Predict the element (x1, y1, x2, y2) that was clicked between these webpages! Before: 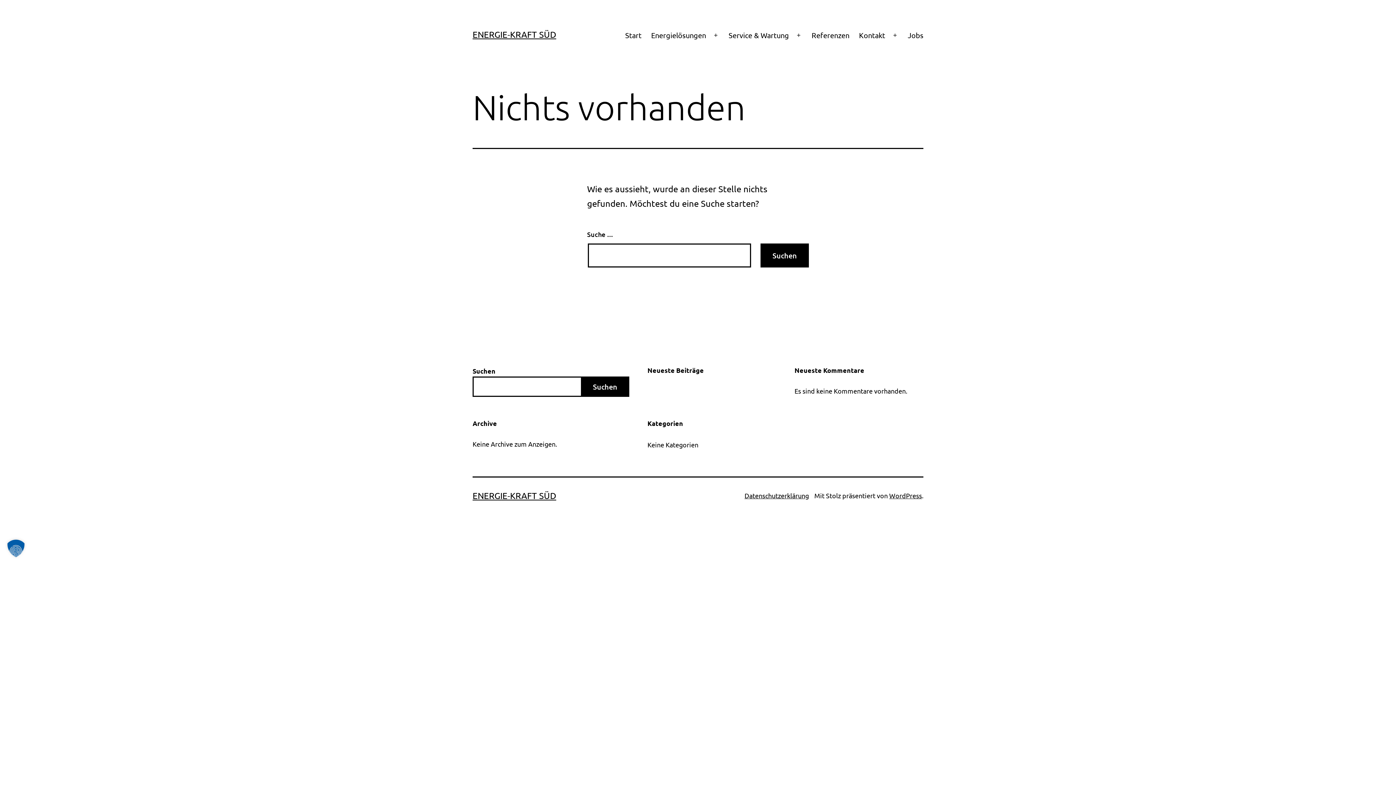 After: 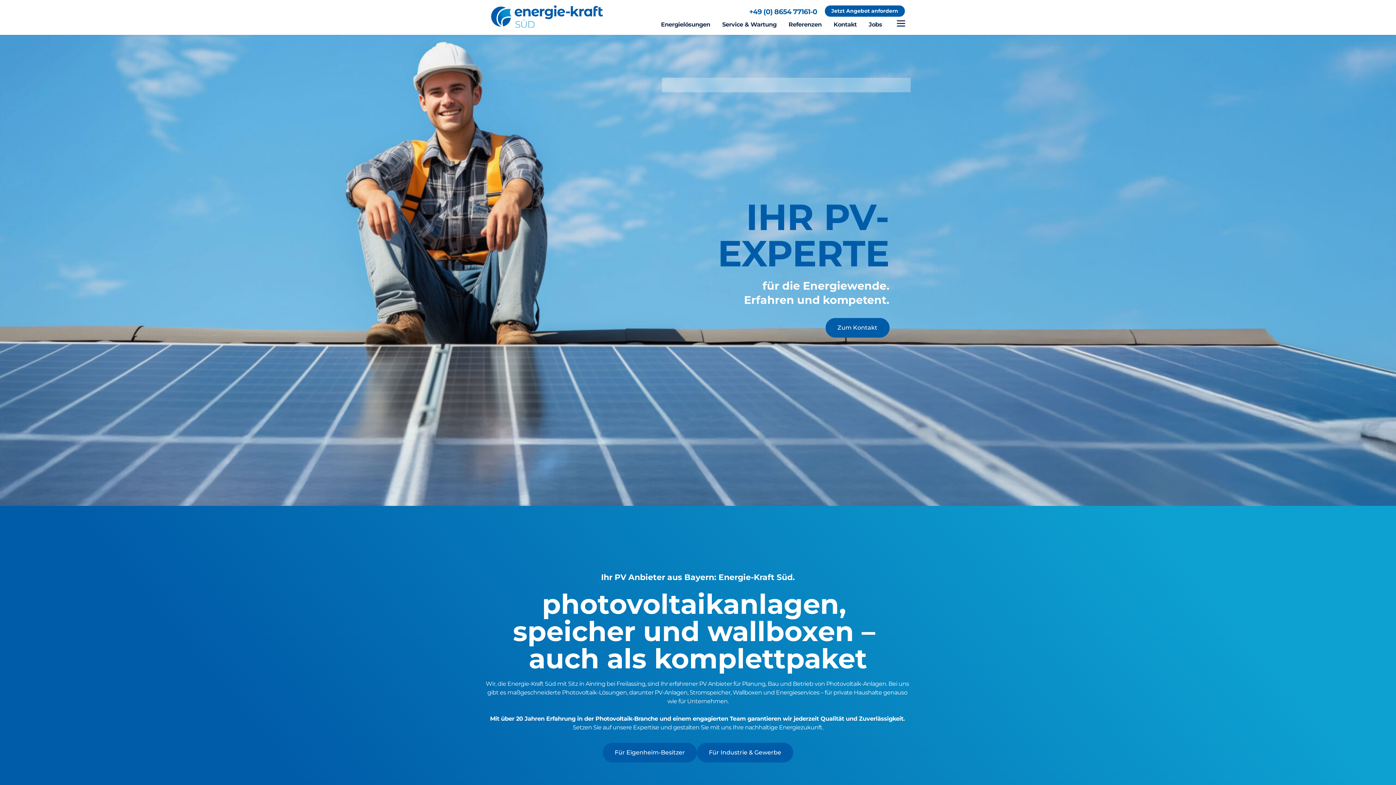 Action: bbox: (620, 26, 646, 44) label: Start